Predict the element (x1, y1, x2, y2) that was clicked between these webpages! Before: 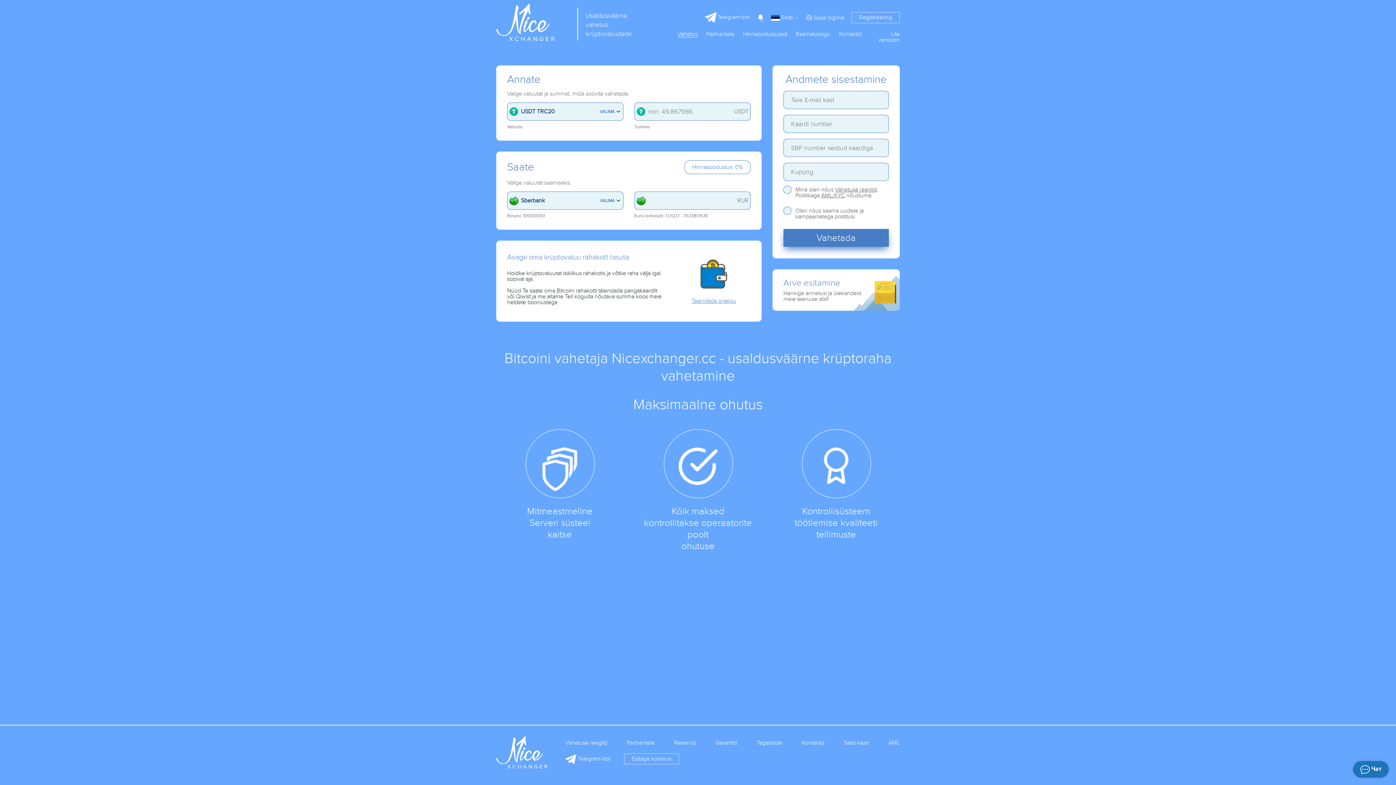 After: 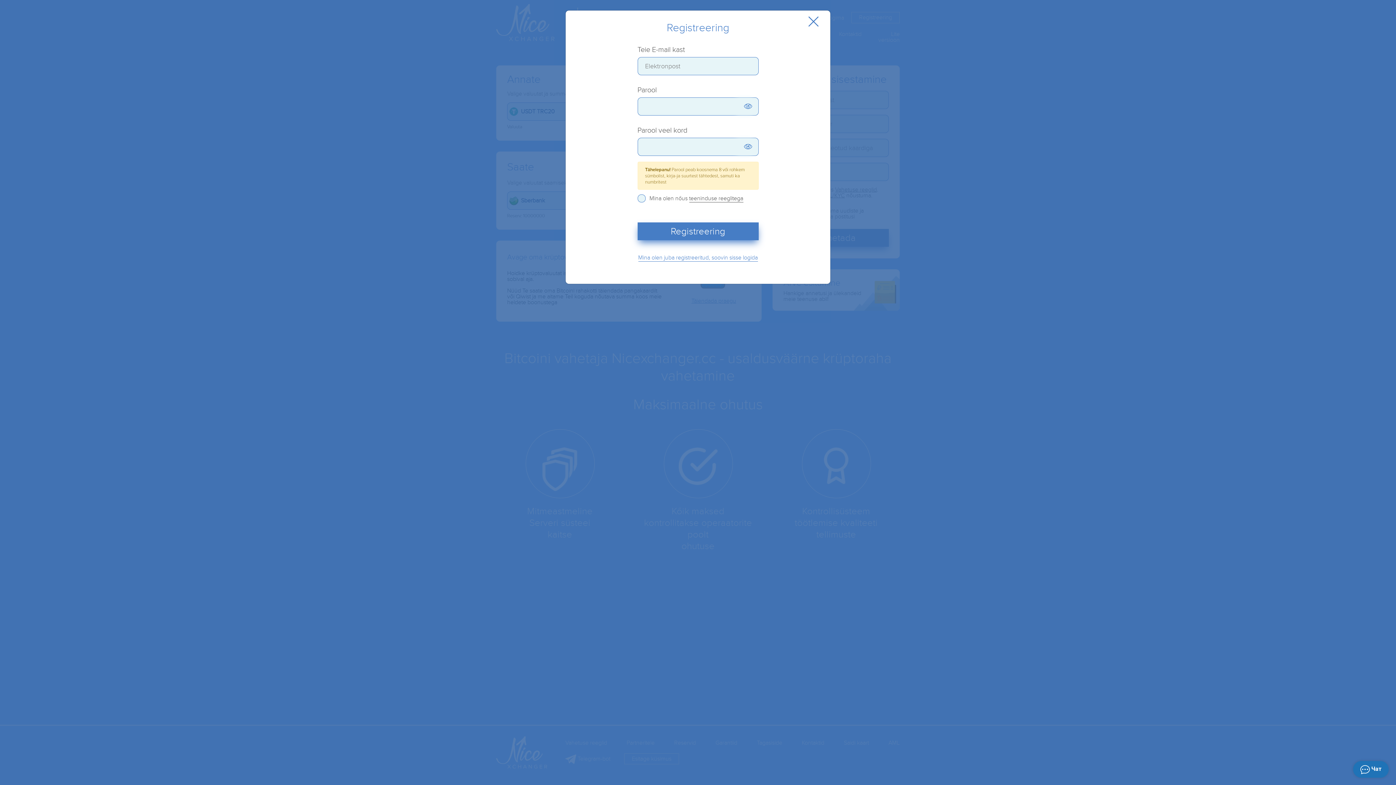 Action: bbox: (851, 12, 900, 23) label: Registreering